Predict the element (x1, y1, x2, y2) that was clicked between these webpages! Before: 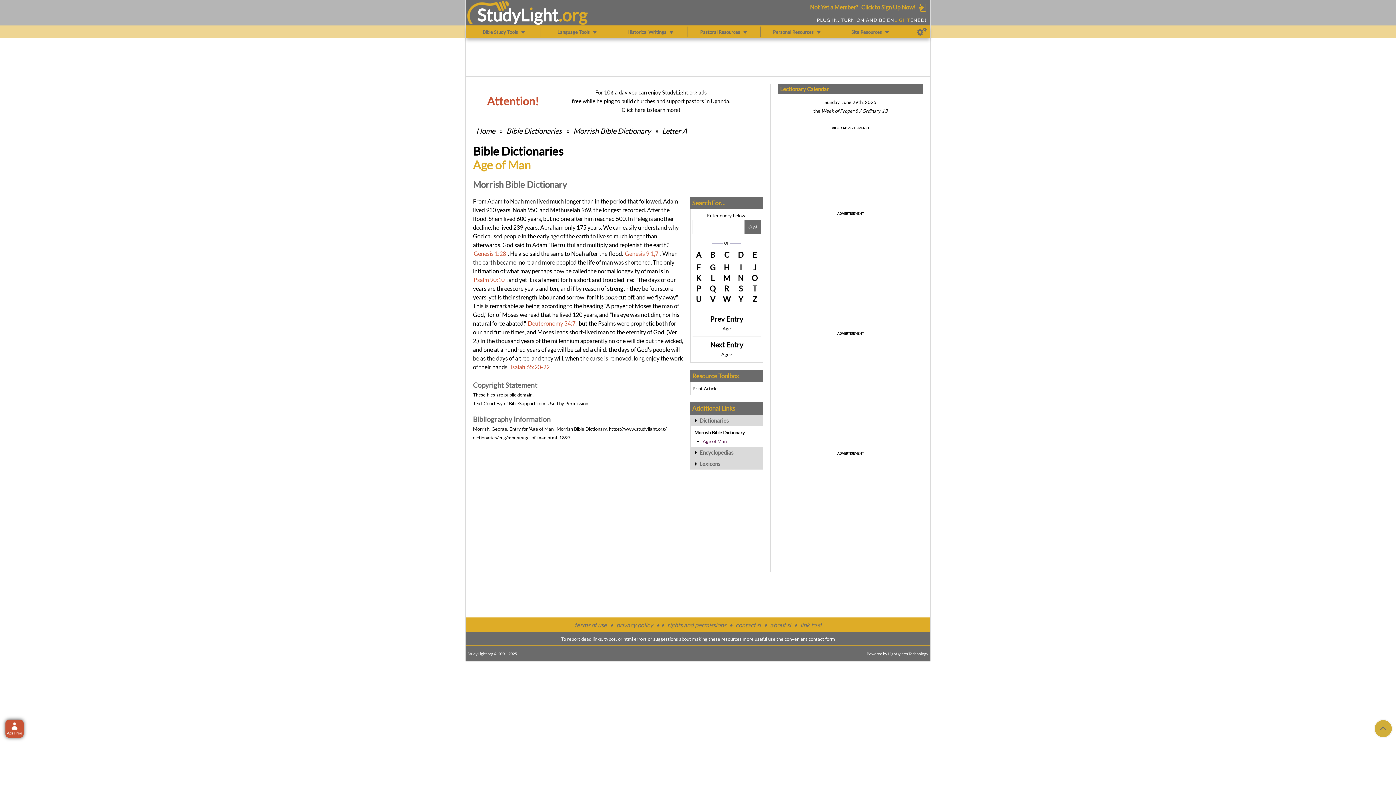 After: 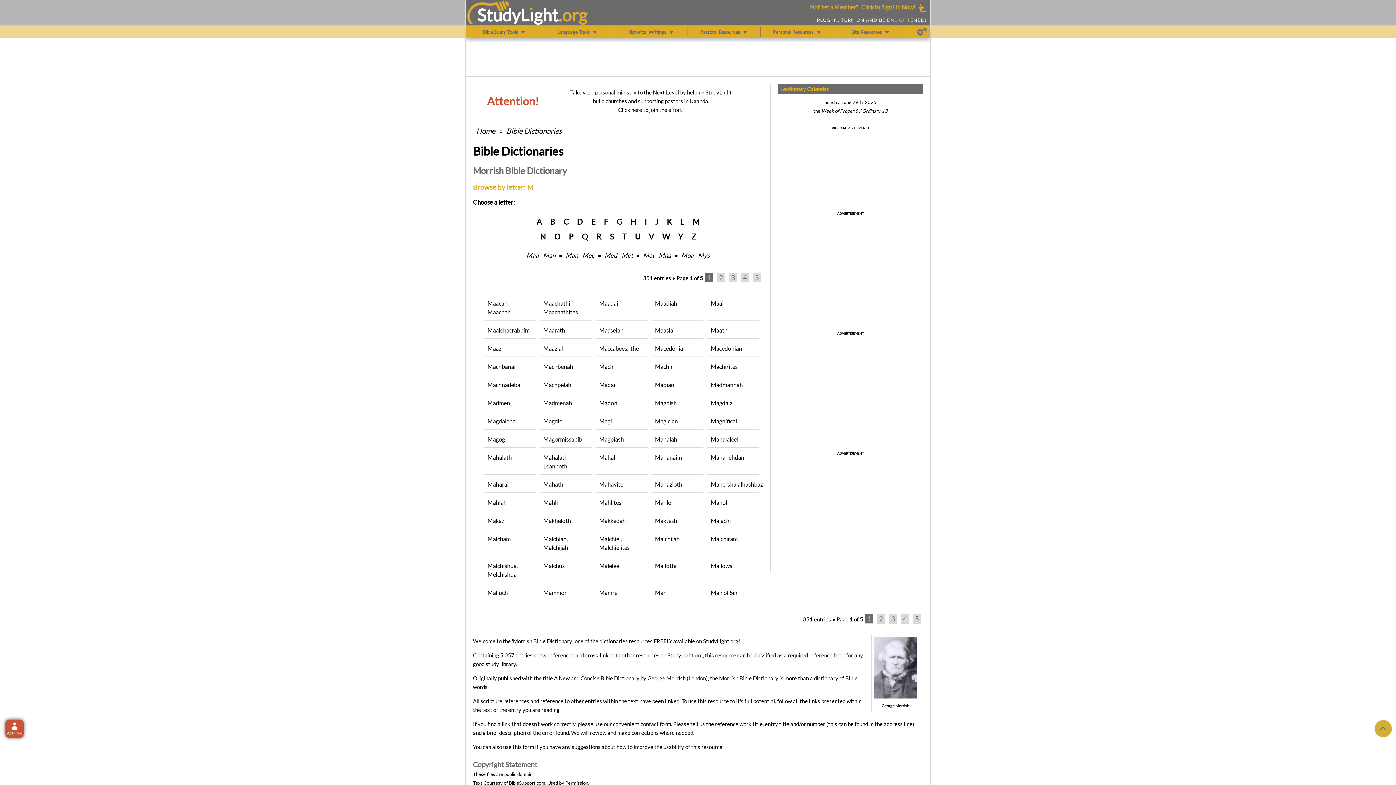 Action: label: M bbox: (720, 273, 733, 282)